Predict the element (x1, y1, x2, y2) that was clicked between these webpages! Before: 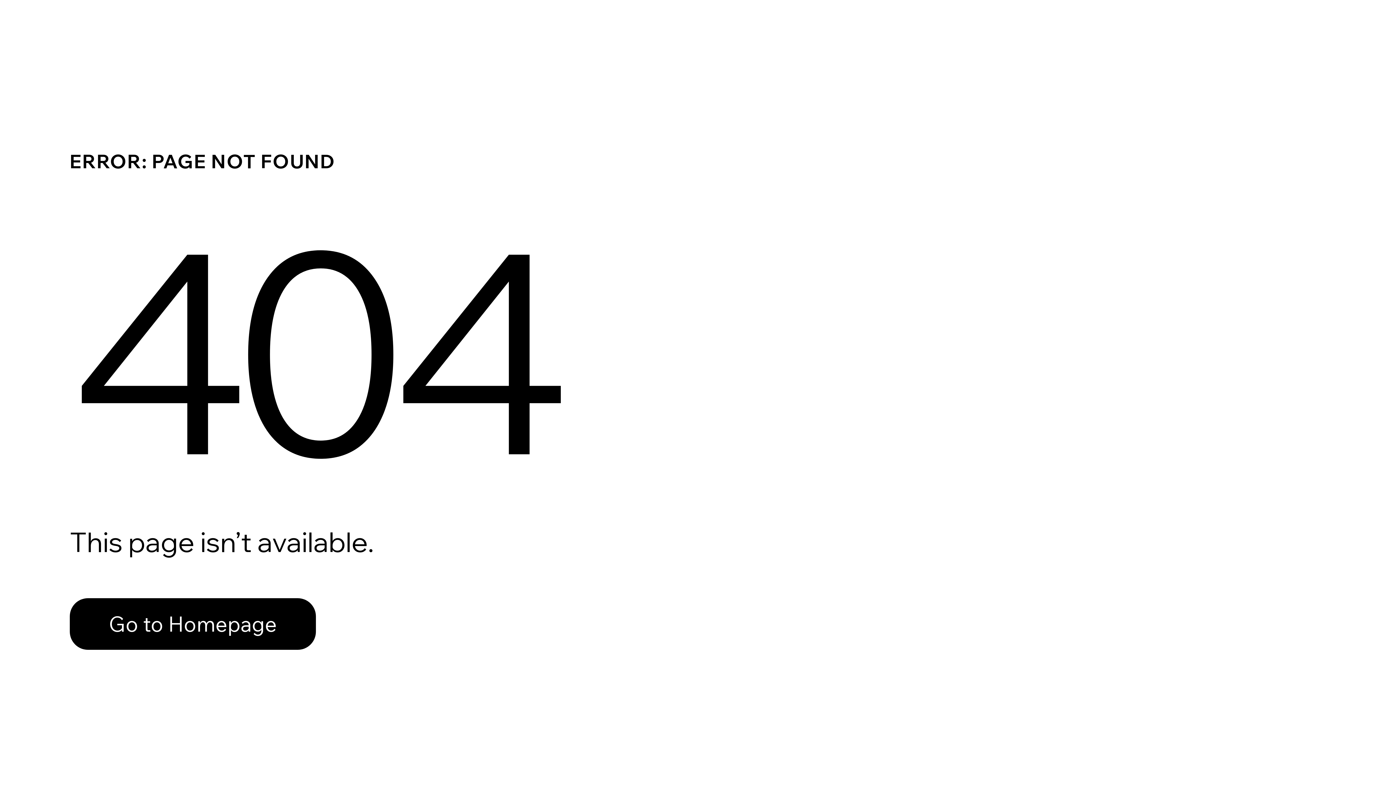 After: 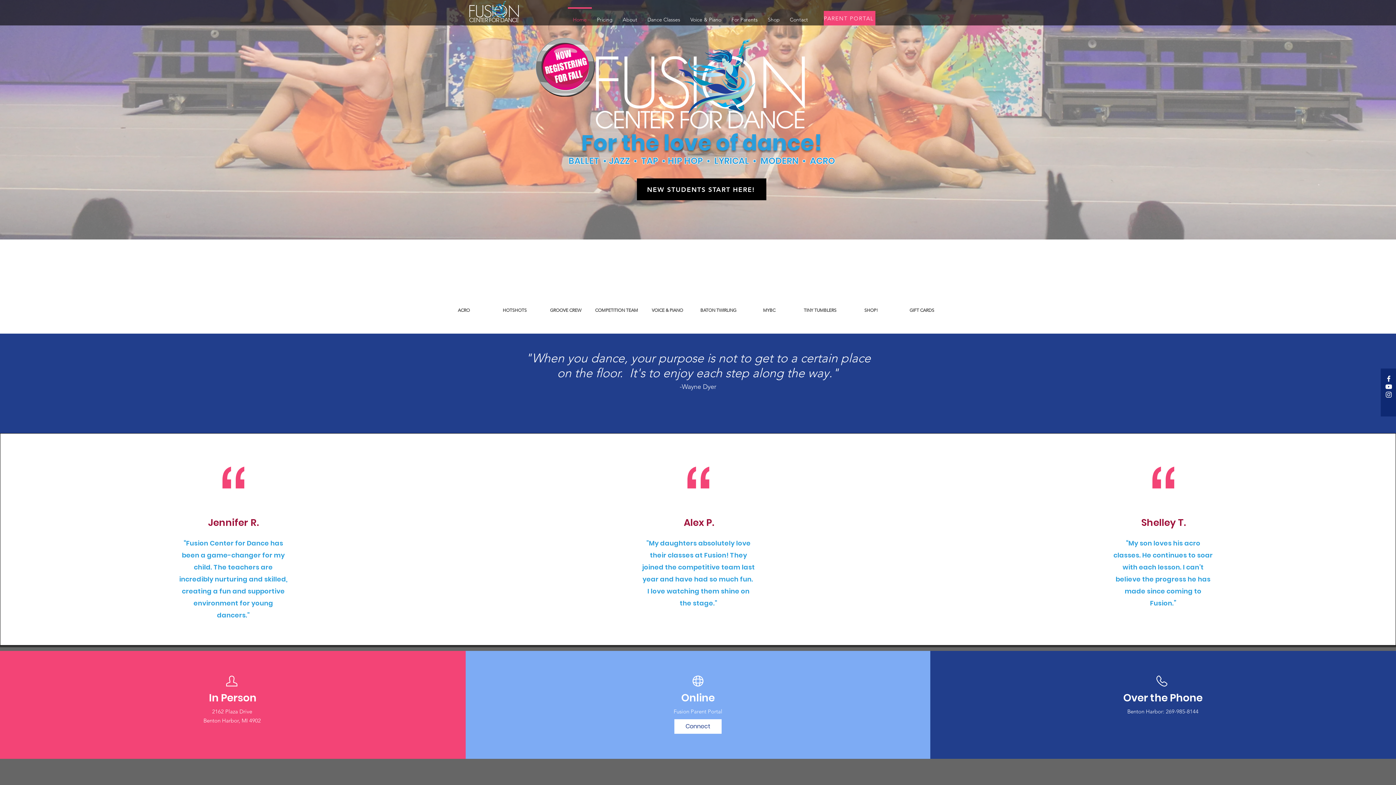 Action: label: Go to Homepage bbox: (69, 582, 768, 659)